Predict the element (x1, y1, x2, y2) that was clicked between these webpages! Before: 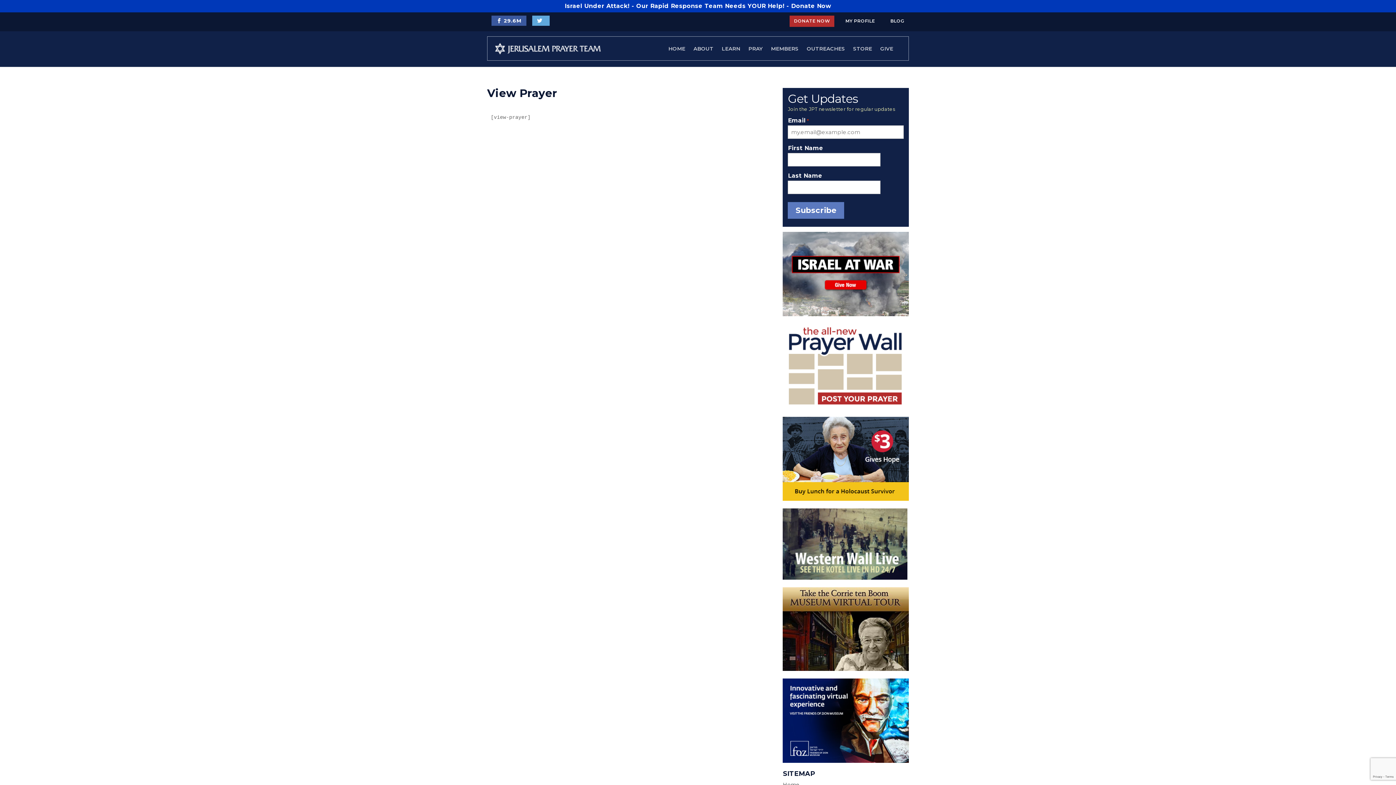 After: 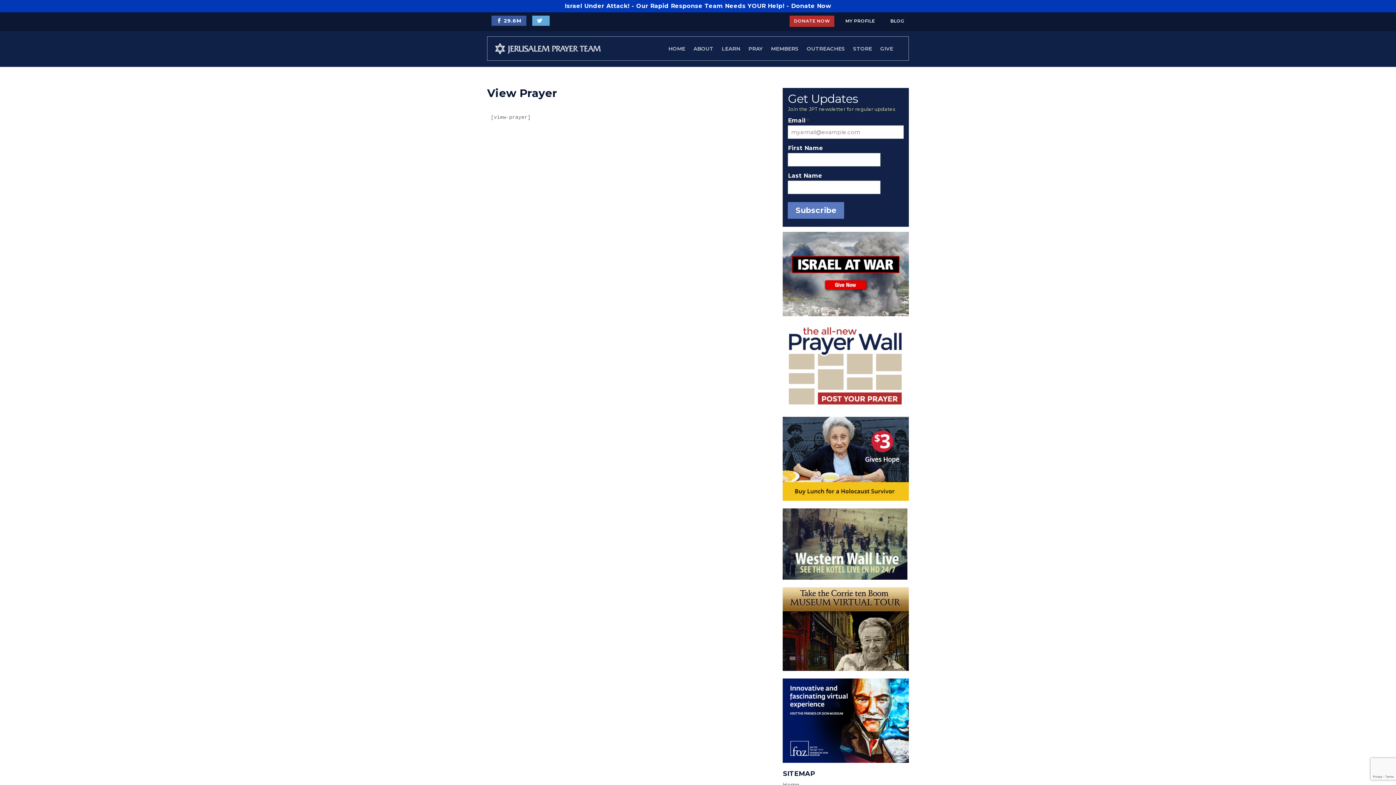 Action: bbox: (783, 587, 909, 673)